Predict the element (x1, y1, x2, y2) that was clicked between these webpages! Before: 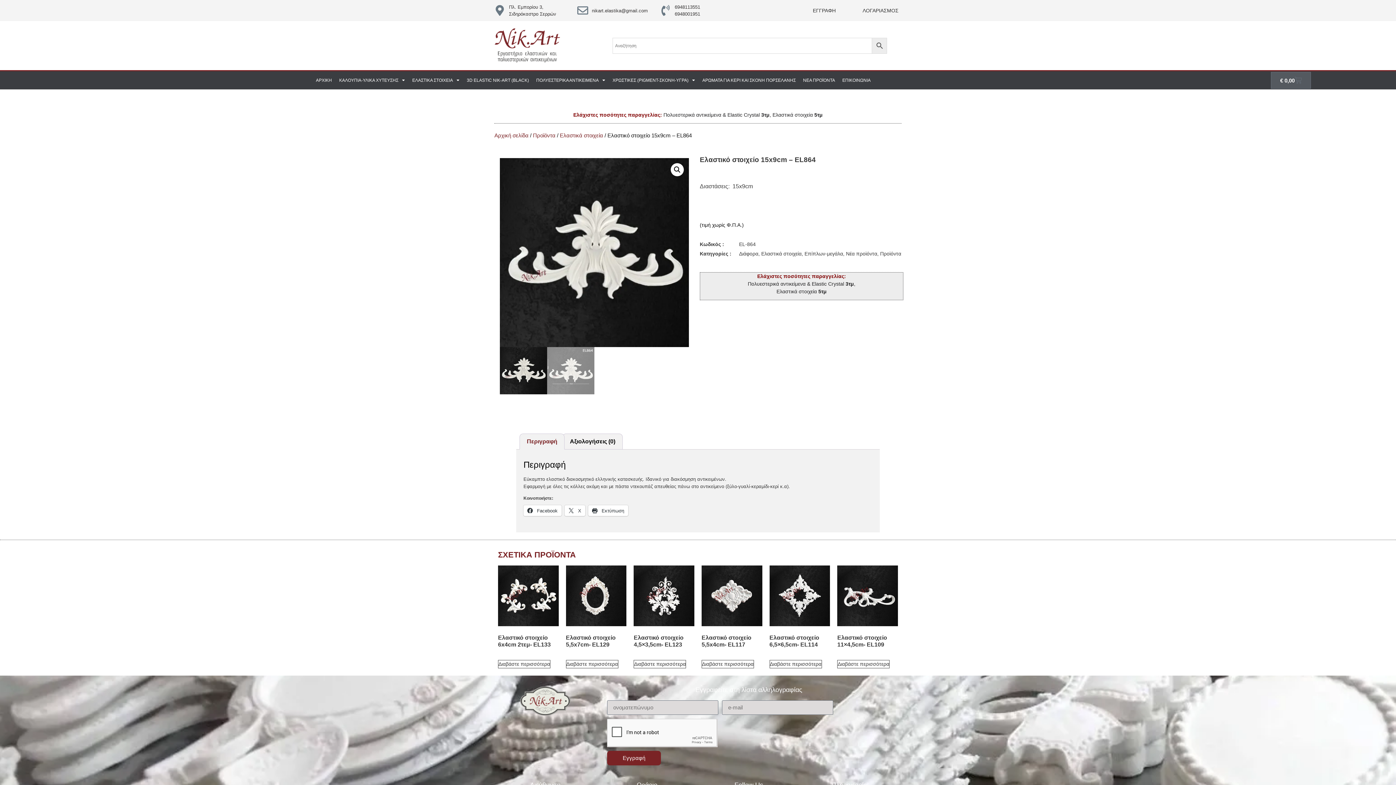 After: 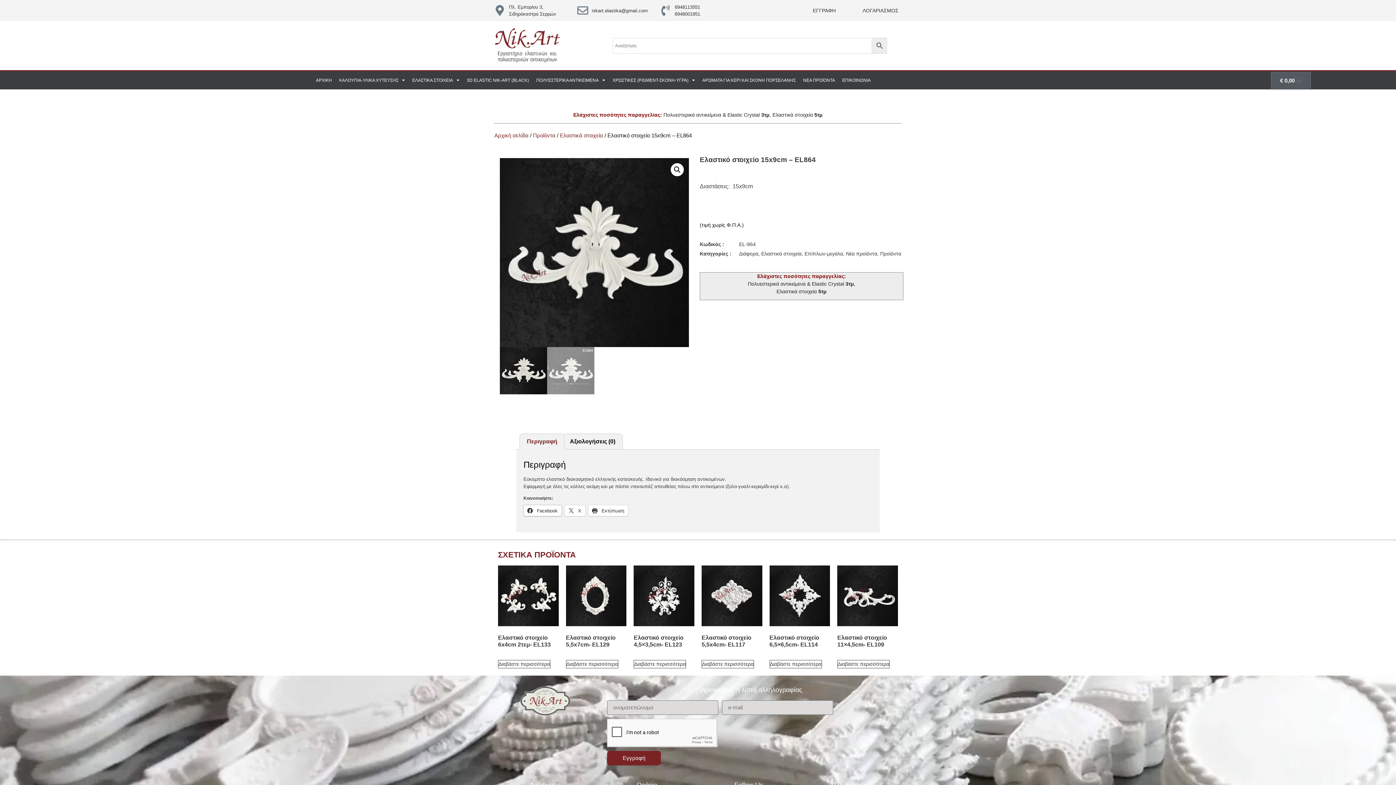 Action: bbox: (523, 505, 561, 516) label:  Facebook